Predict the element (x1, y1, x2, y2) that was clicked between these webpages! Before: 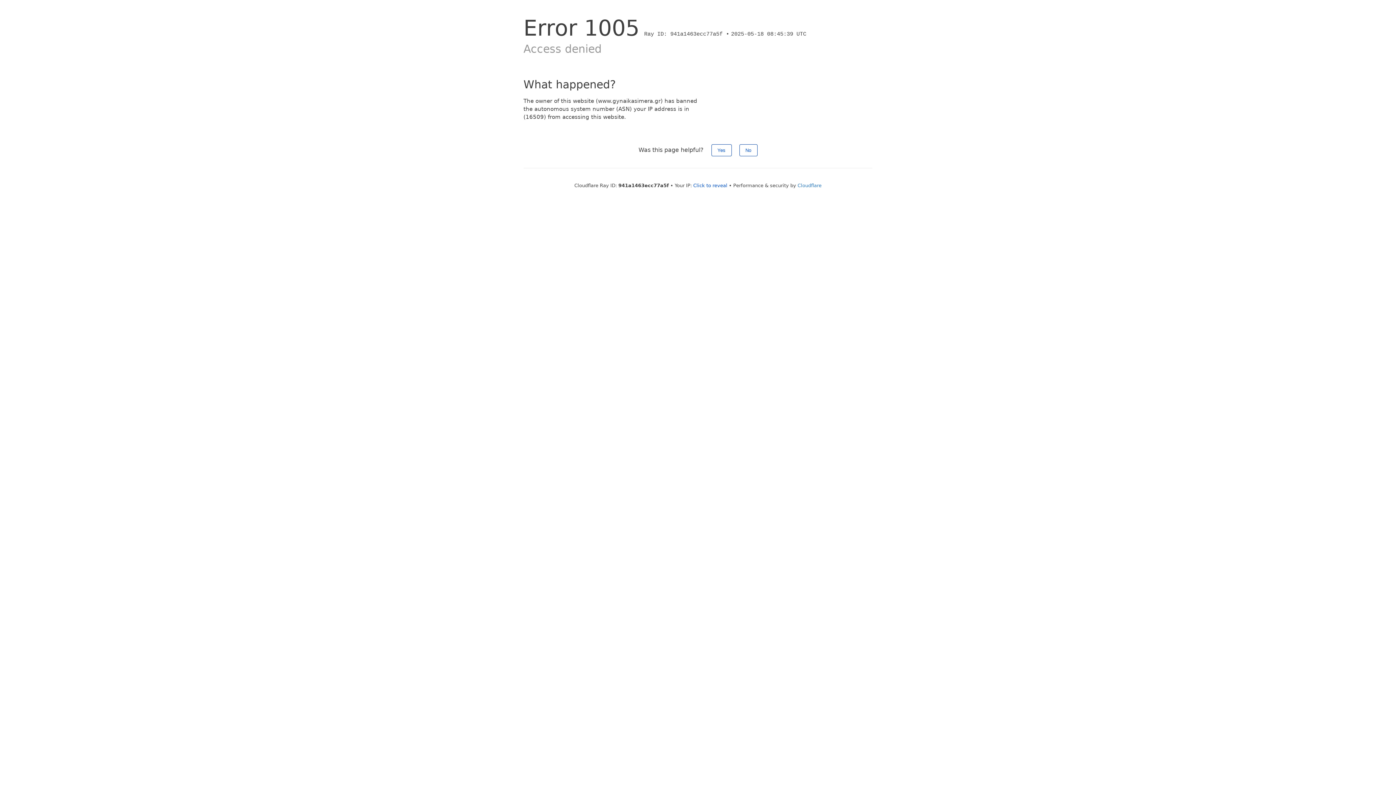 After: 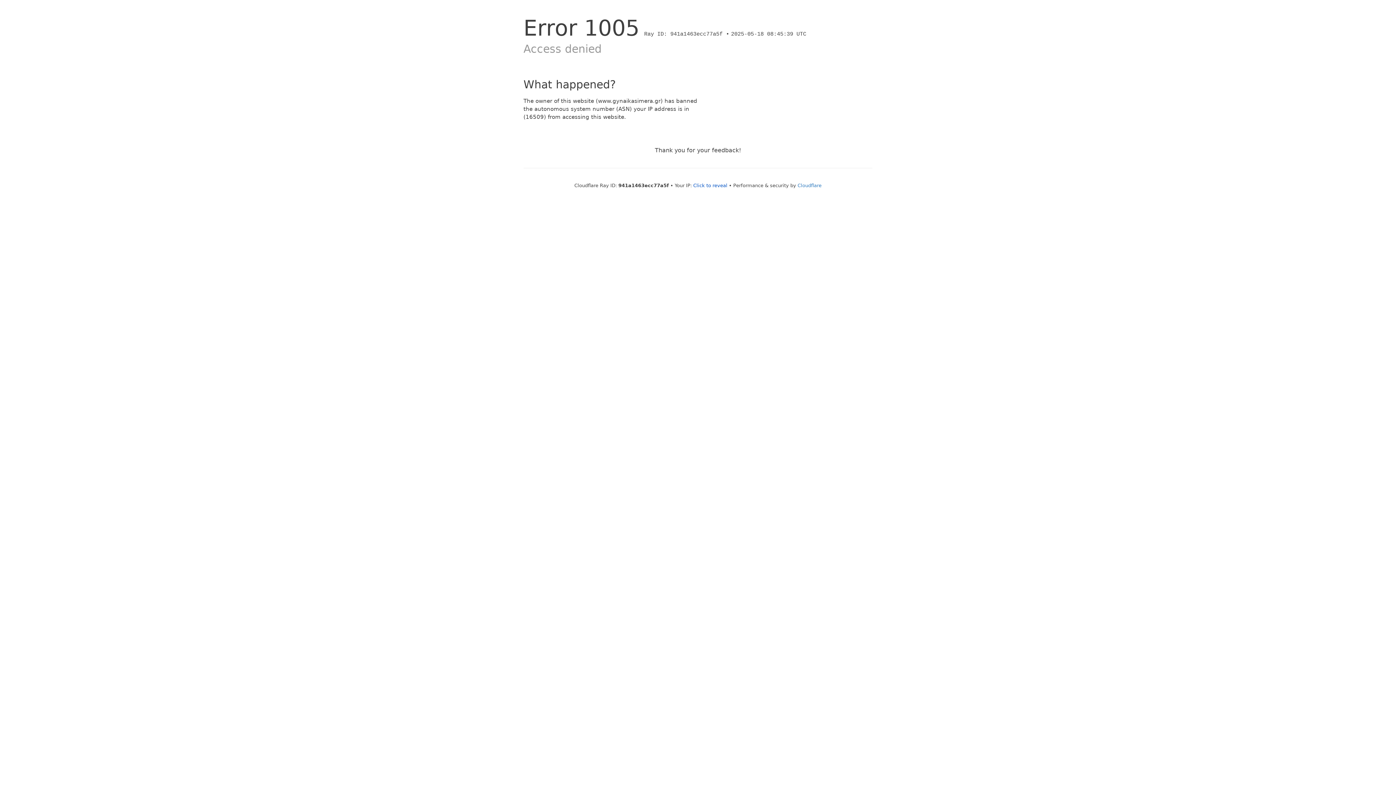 Action: bbox: (711, 144, 731, 156) label: Yes